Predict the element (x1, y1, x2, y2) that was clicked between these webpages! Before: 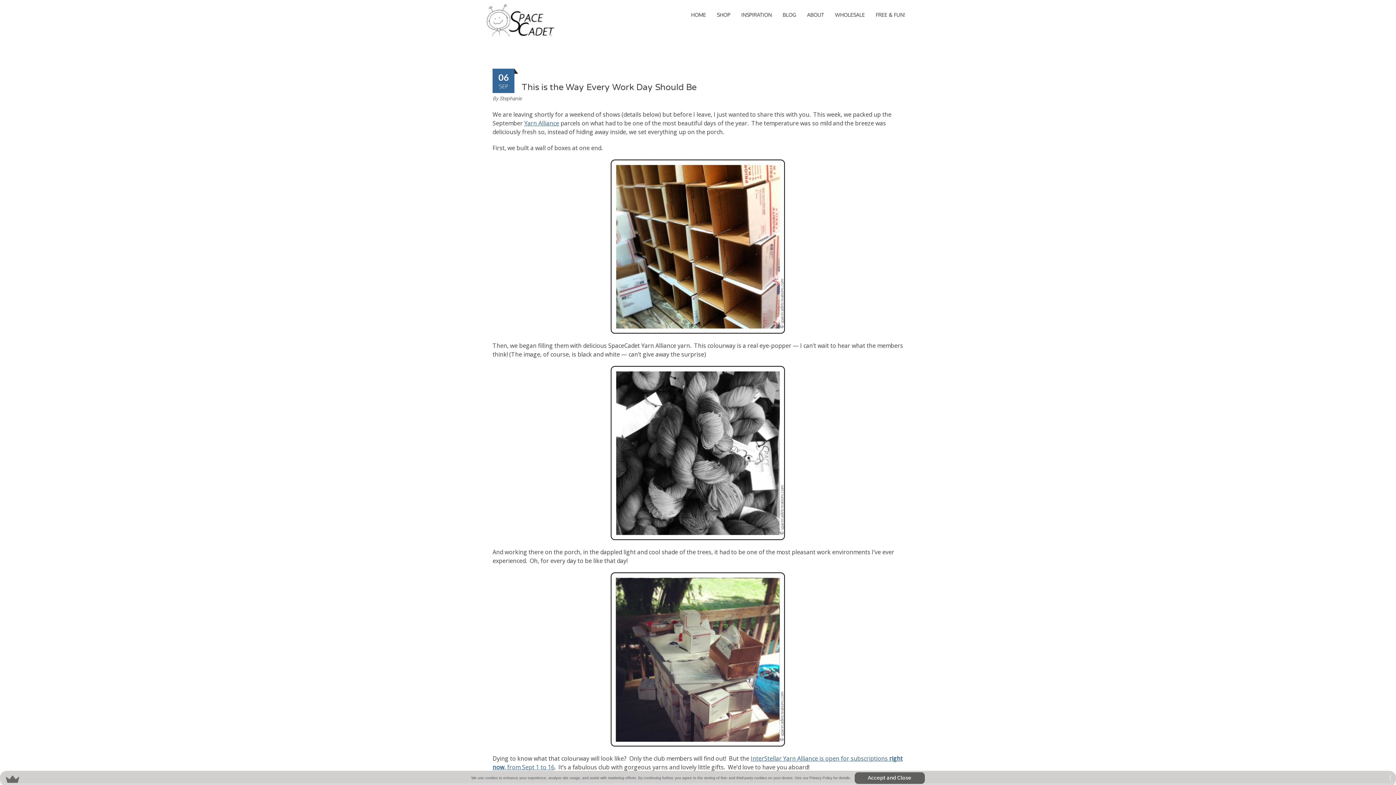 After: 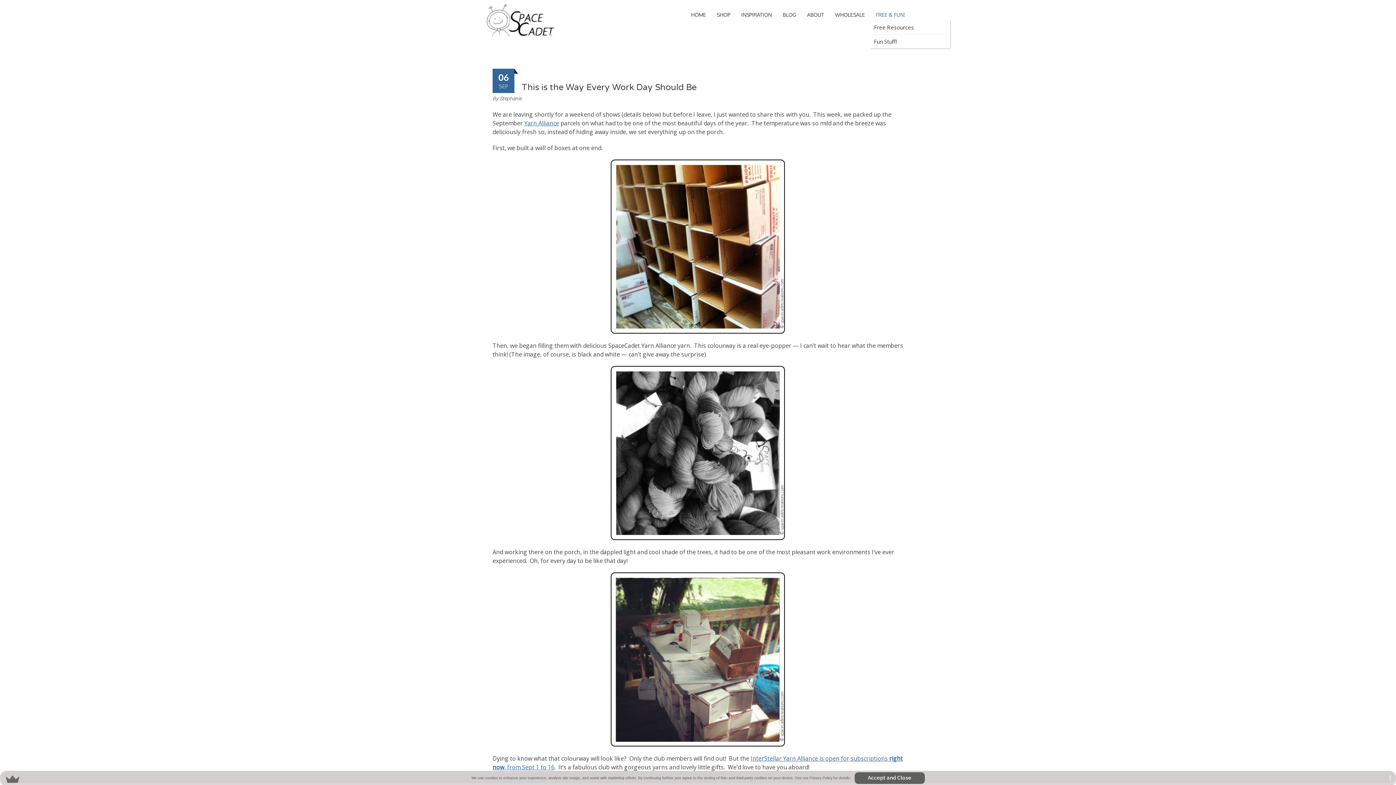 Action: bbox: (870, 9, 910, 20) label: FREE & FUN!